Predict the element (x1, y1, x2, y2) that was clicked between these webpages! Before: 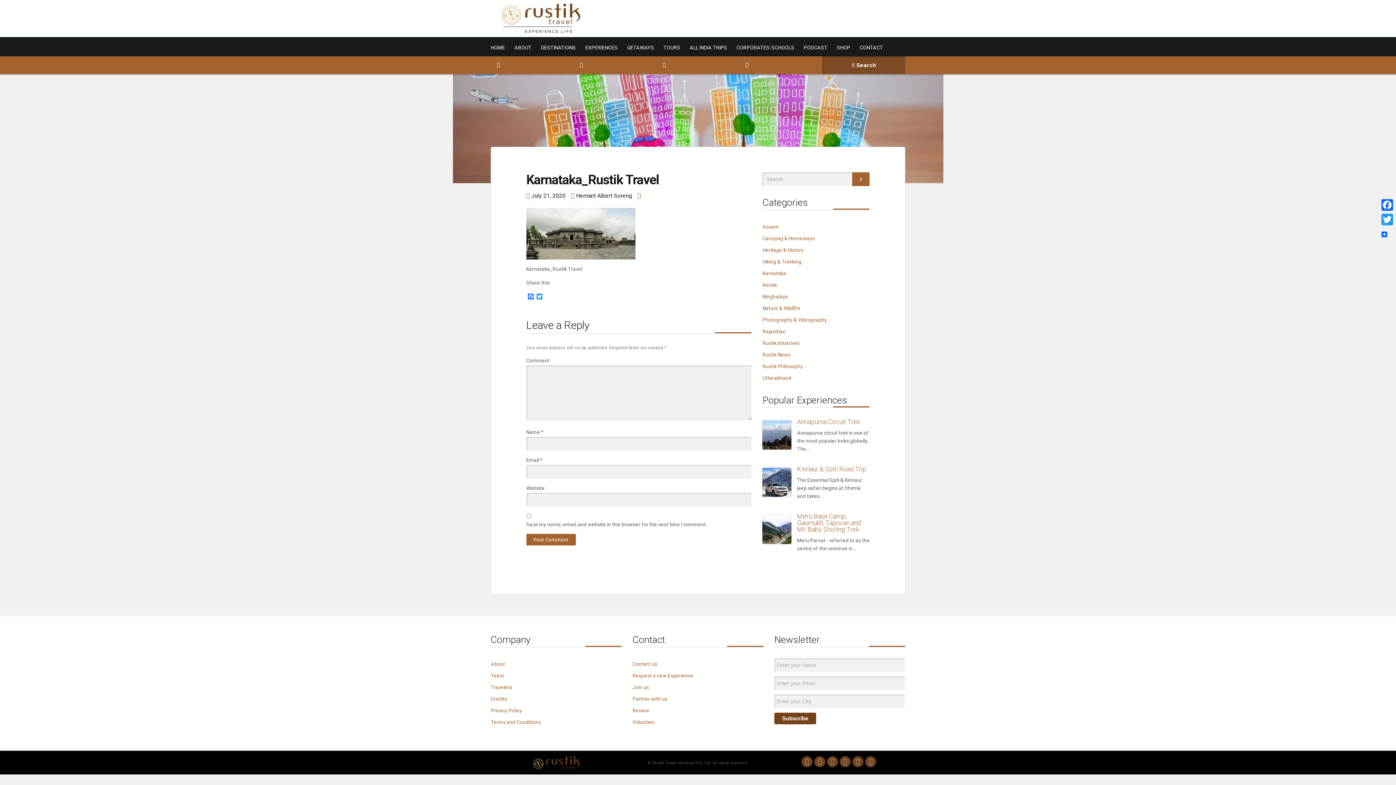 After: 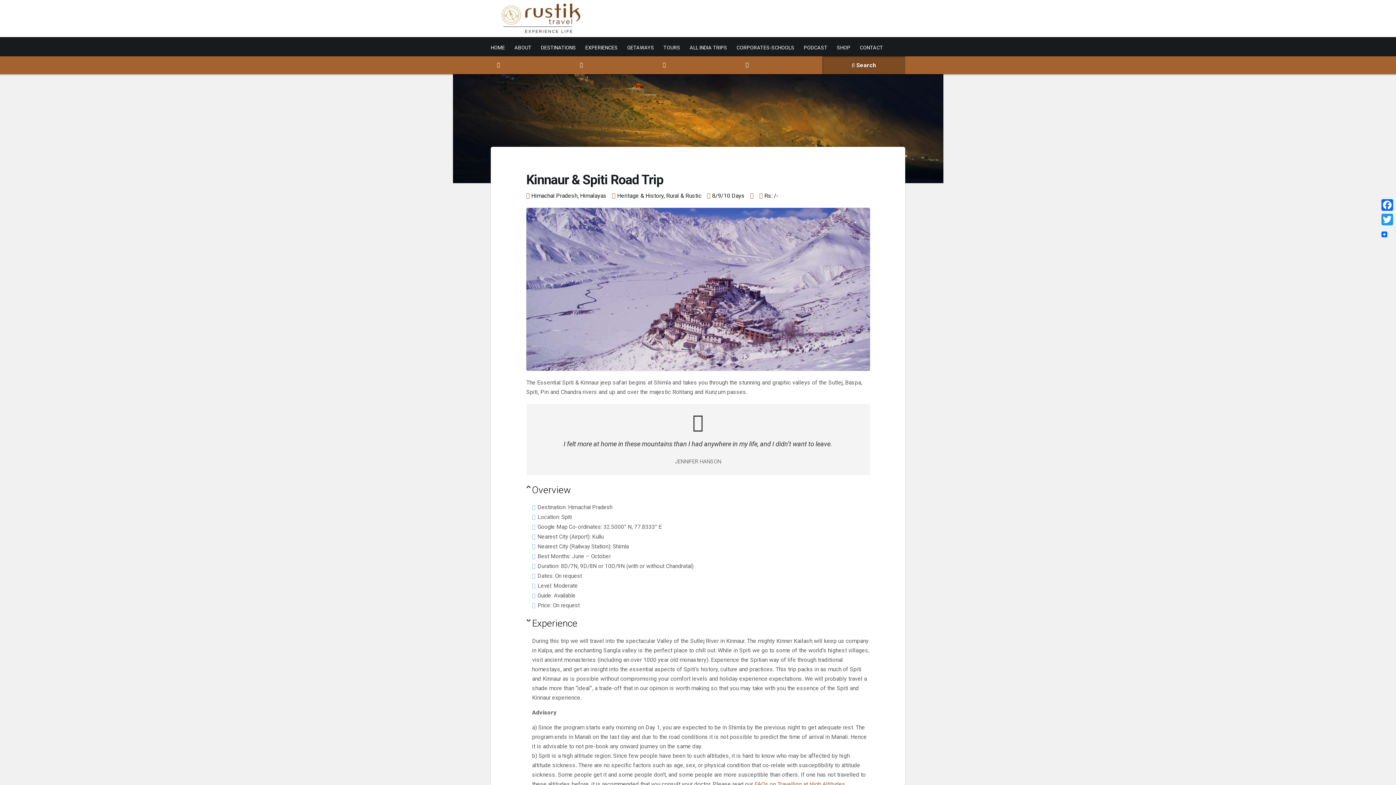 Action: bbox: (762, 468, 791, 497)